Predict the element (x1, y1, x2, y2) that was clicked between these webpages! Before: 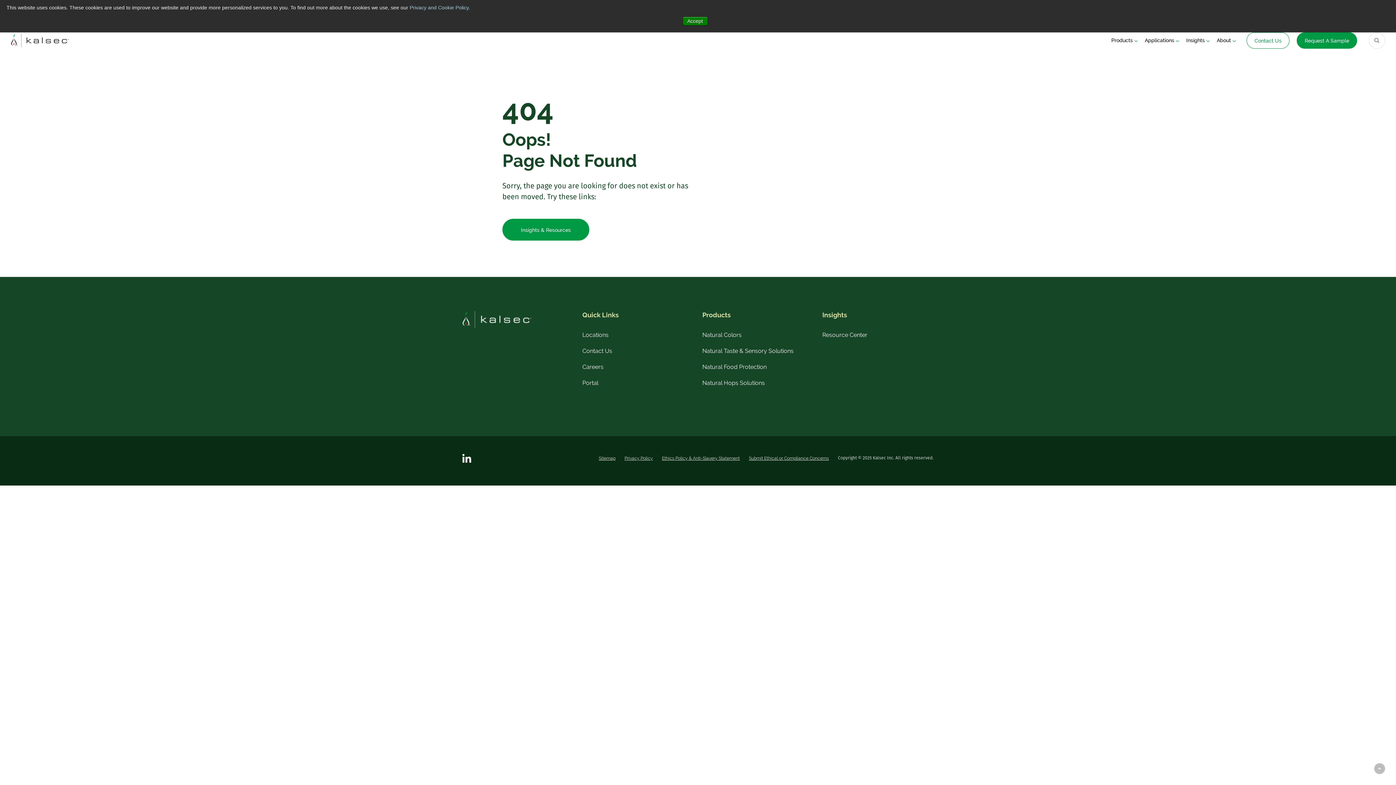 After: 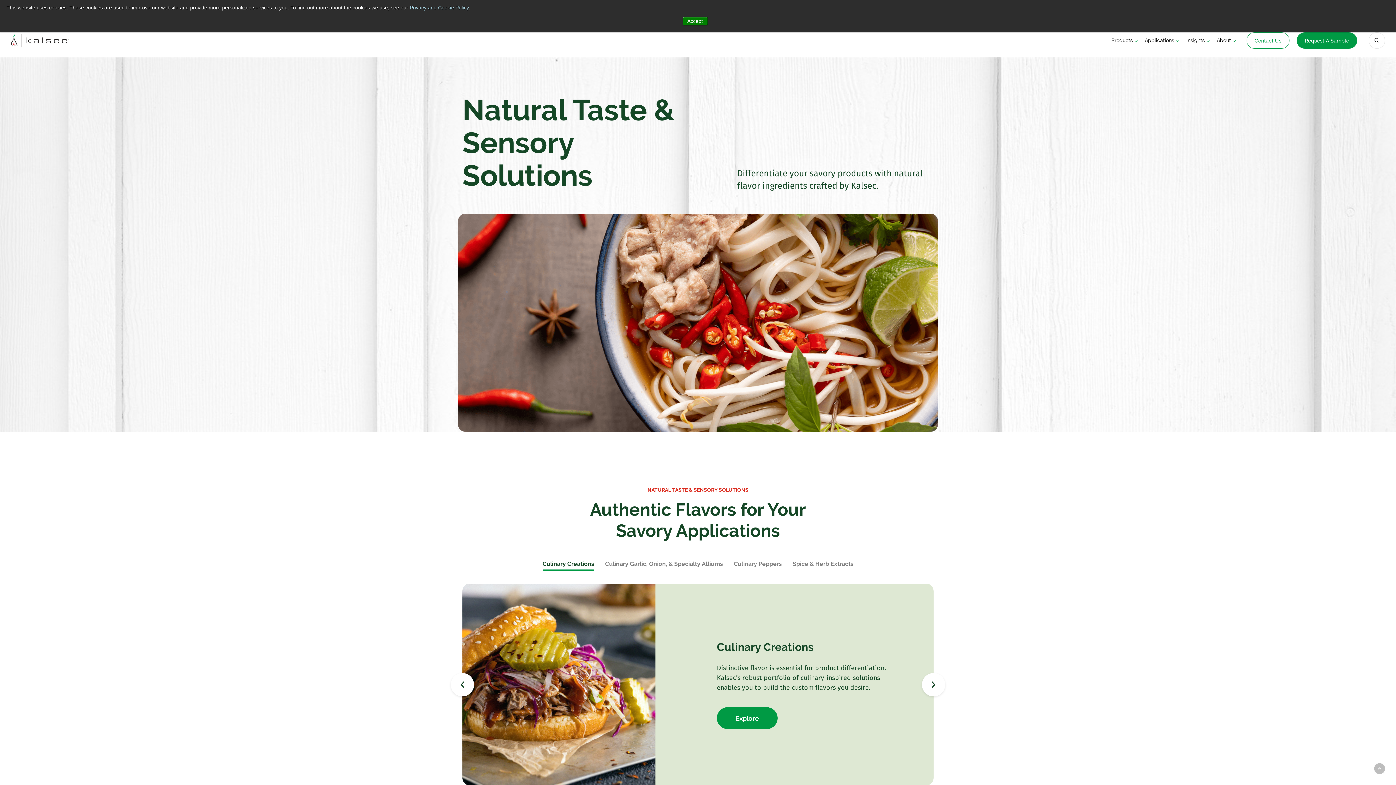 Action: bbox: (702, 347, 793, 354) label: Natural Taste & Sensory Solutions